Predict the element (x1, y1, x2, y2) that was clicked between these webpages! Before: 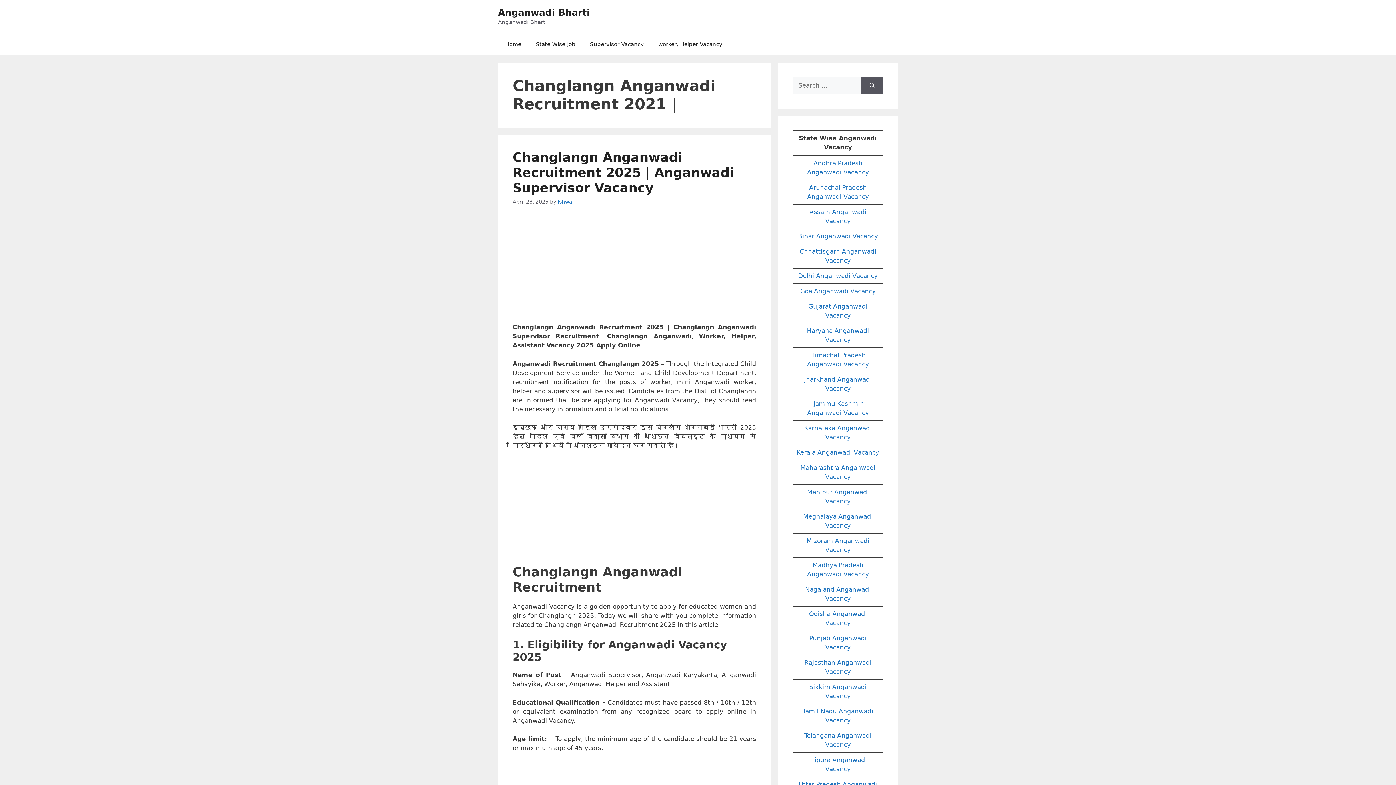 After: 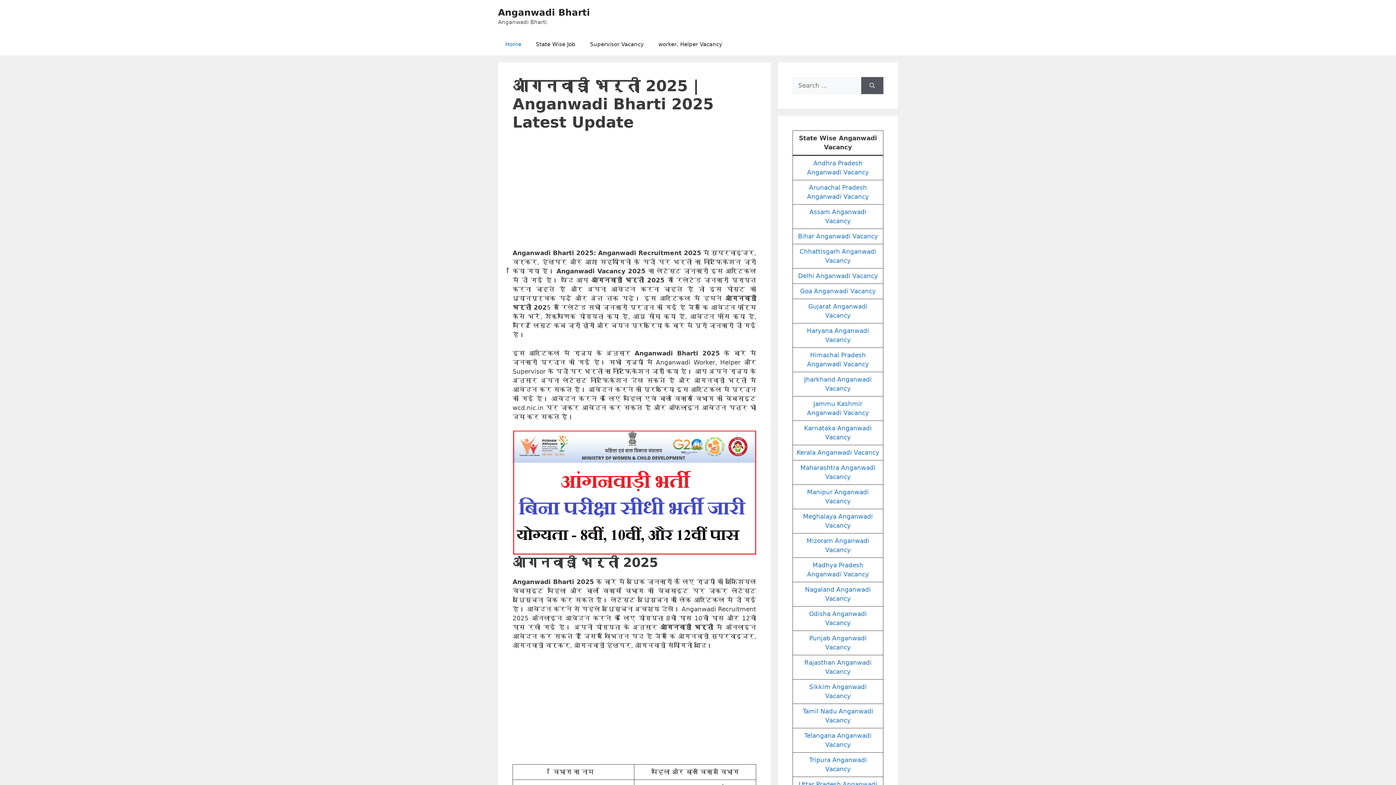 Action: bbox: (498, 33, 528, 55) label: Home